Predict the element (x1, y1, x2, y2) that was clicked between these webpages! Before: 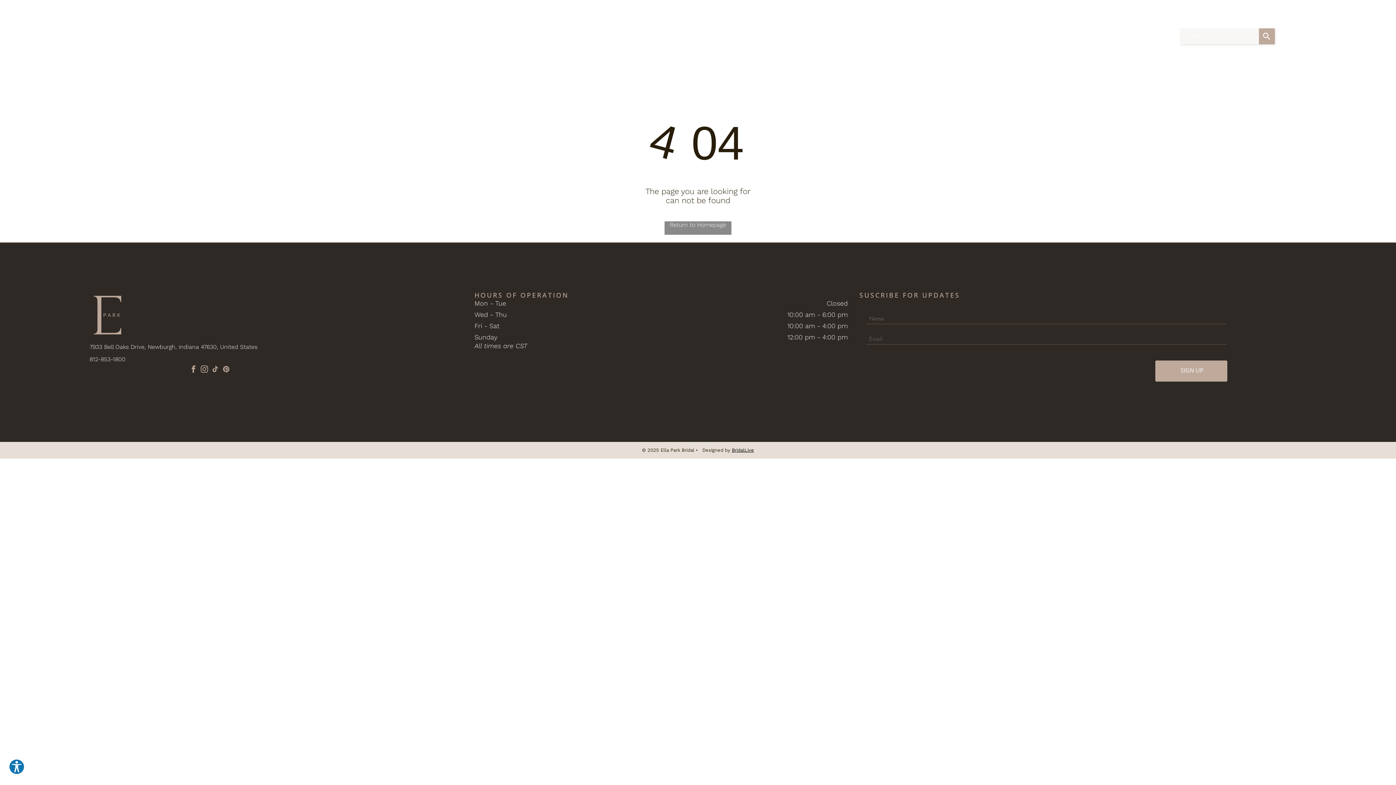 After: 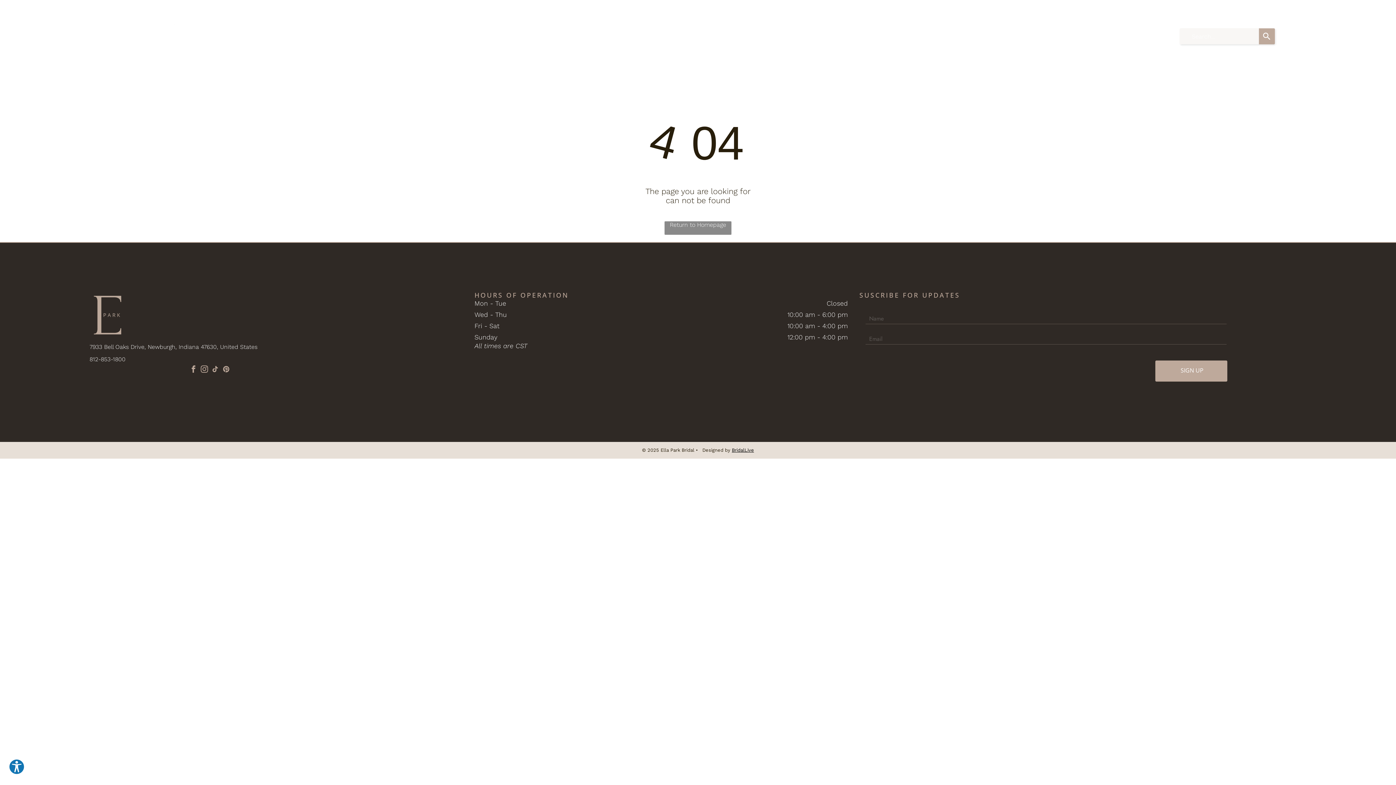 Action: label: pinterest bbox: (220, 364, 231, 376)